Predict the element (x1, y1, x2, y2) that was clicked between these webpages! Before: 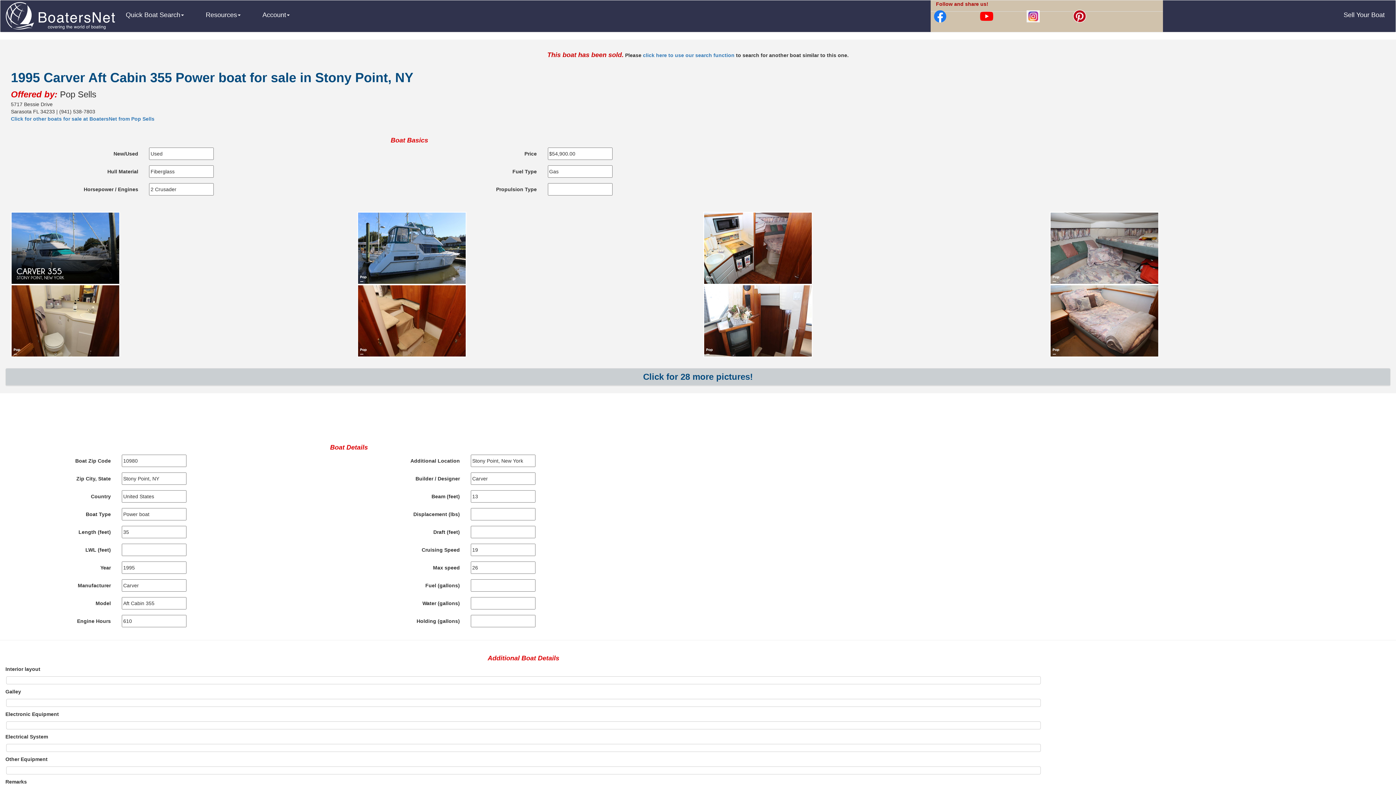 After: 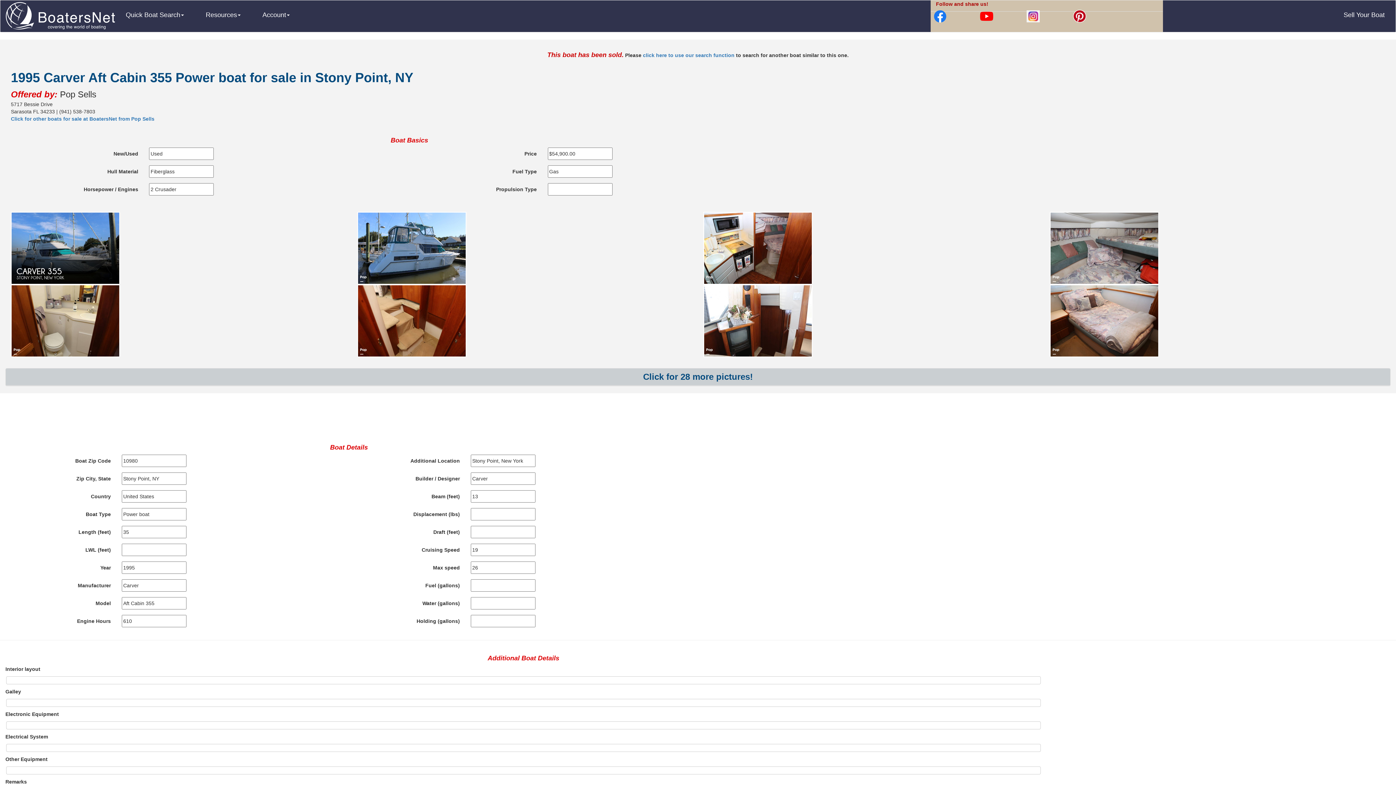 Action: bbox: (980, 12, 993, 18)